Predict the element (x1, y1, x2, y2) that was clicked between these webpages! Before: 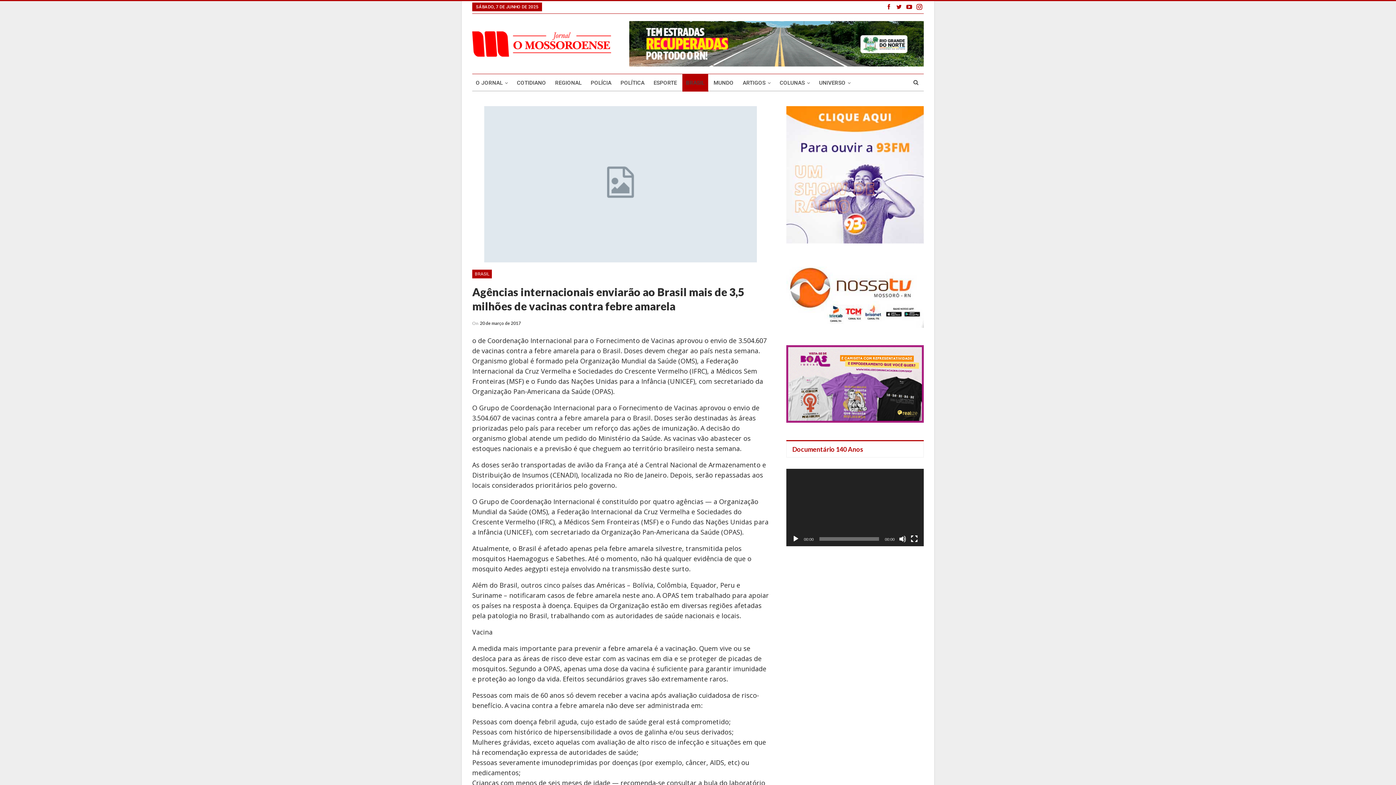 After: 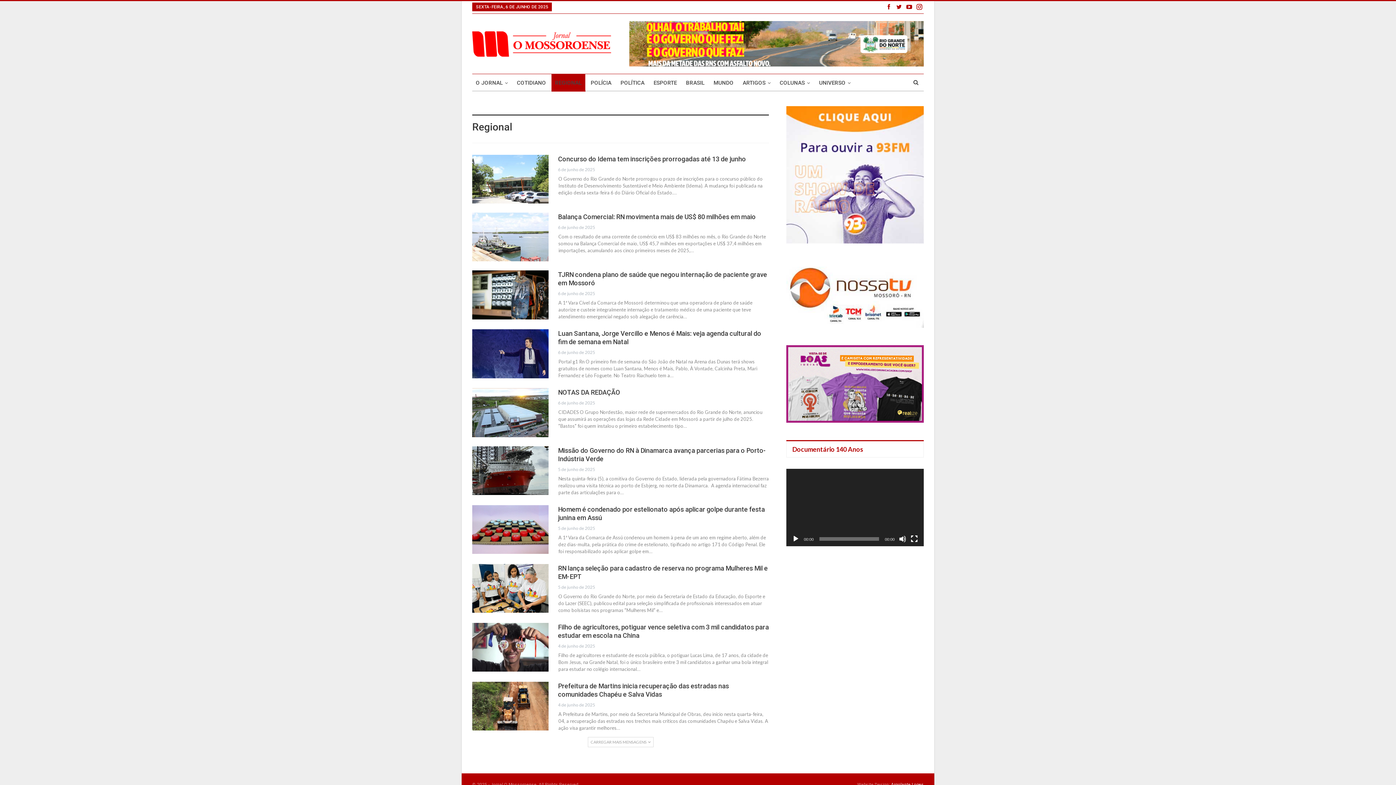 Action: label: REGIONAL bbox: (551, 74, 585, 91)